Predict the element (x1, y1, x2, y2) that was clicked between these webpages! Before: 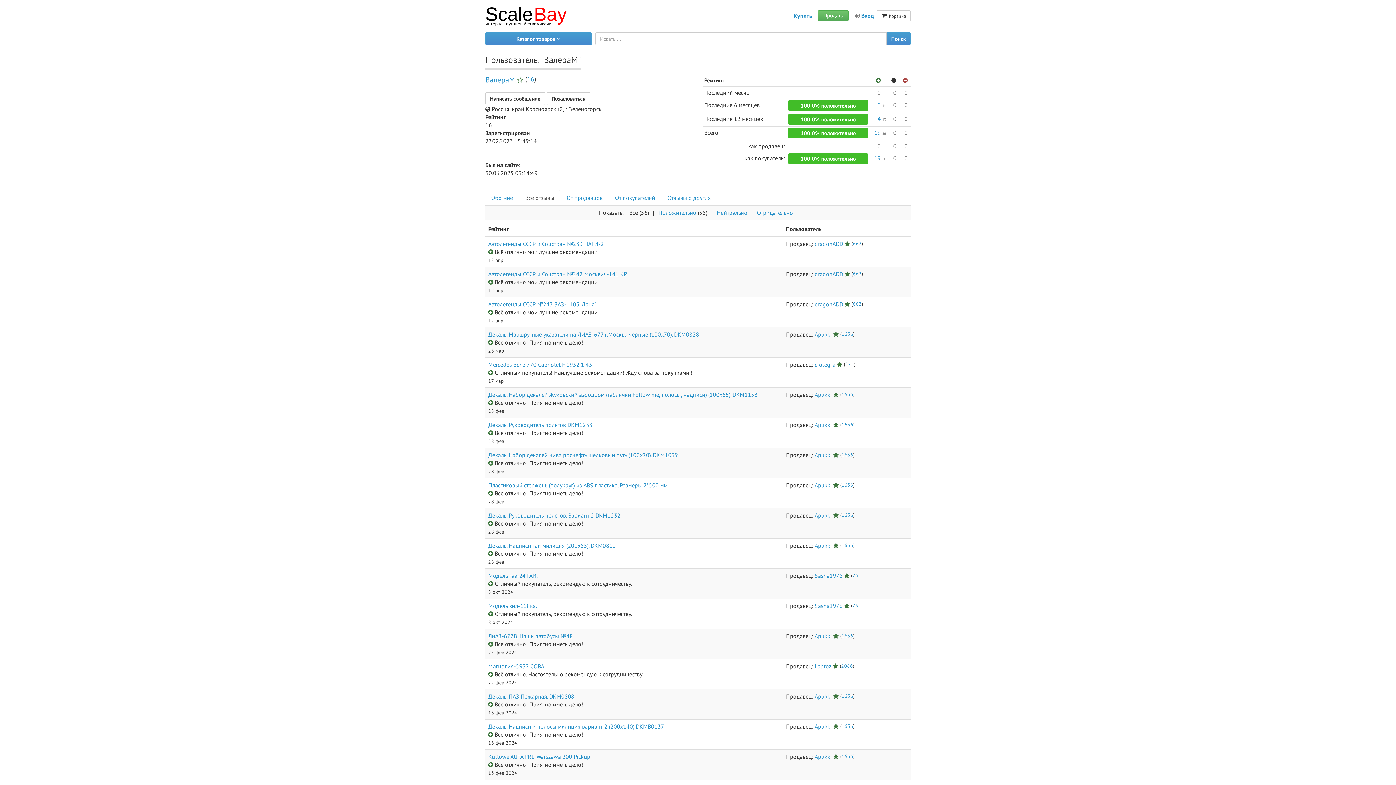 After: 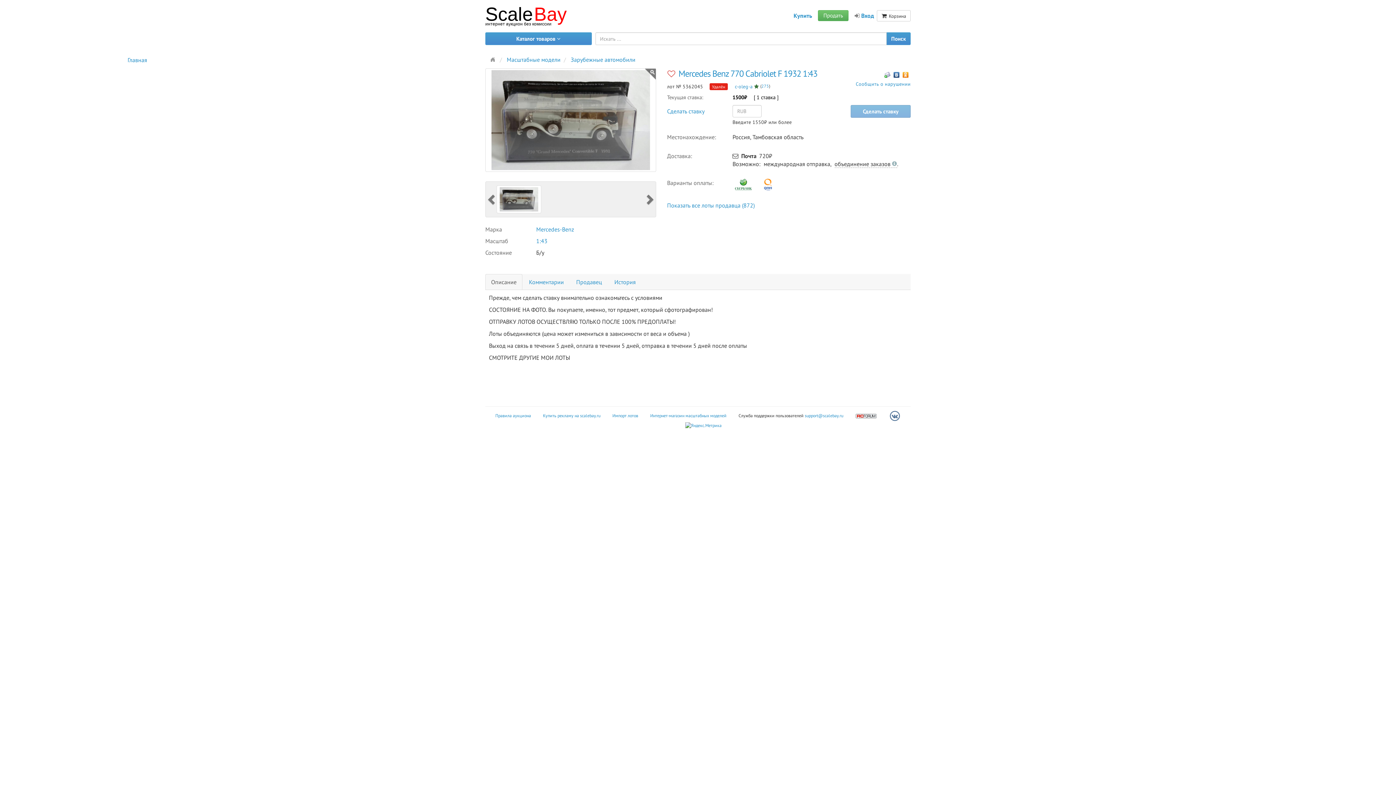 Action: label: Mercedes Benz 770 Cabriolet F 1932 1:43 bbox: (488, 360, 592, 368)